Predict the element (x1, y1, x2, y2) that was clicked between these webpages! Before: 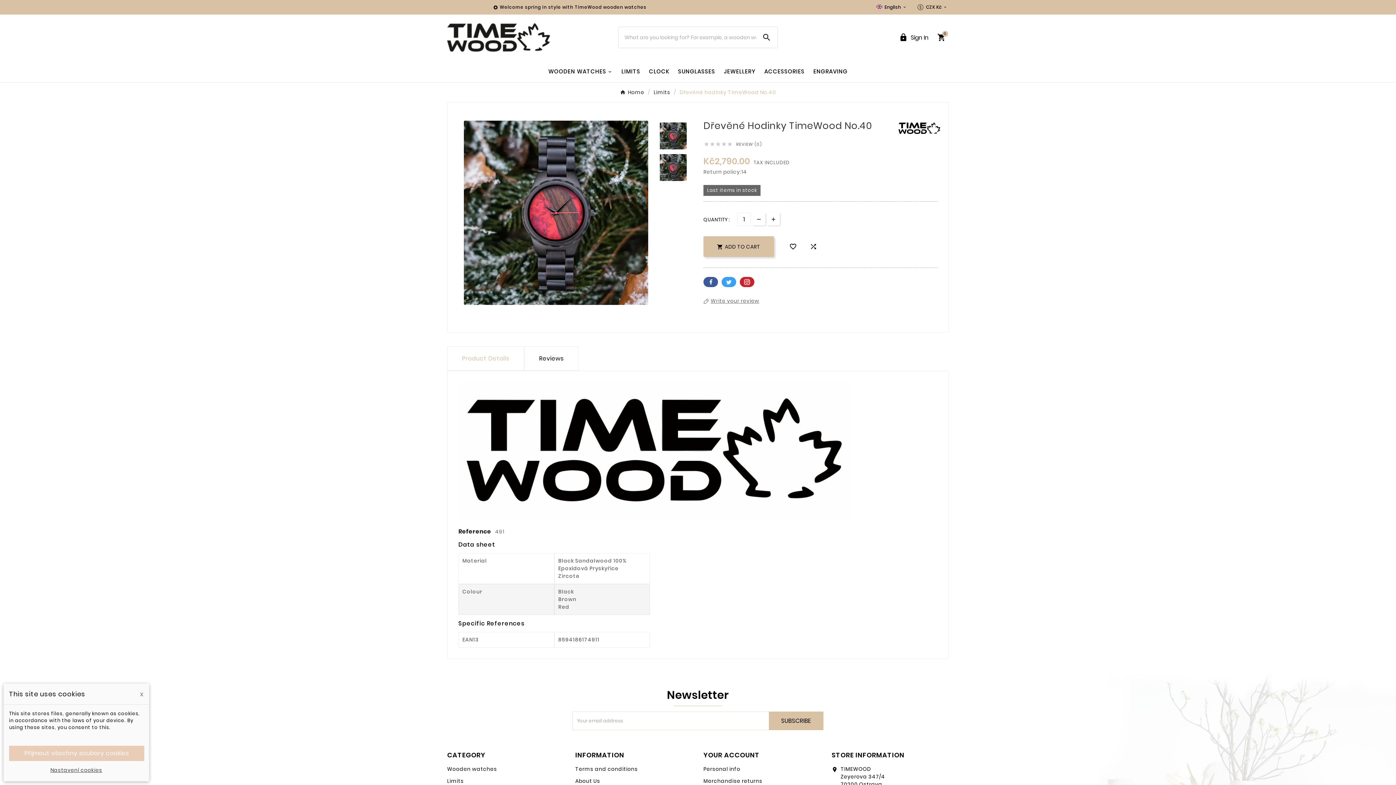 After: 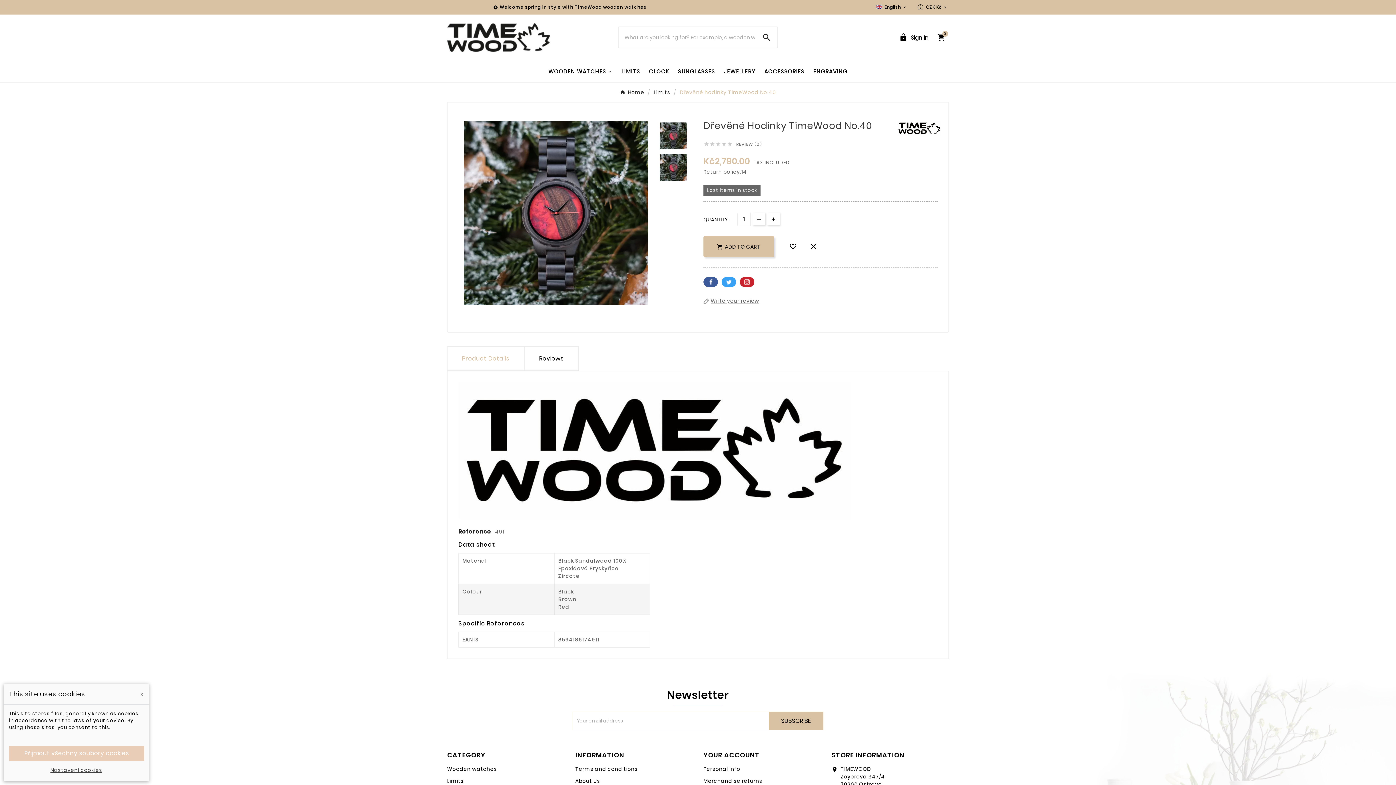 Action: bbox: (447, 346, 524, 370) label: Product Details